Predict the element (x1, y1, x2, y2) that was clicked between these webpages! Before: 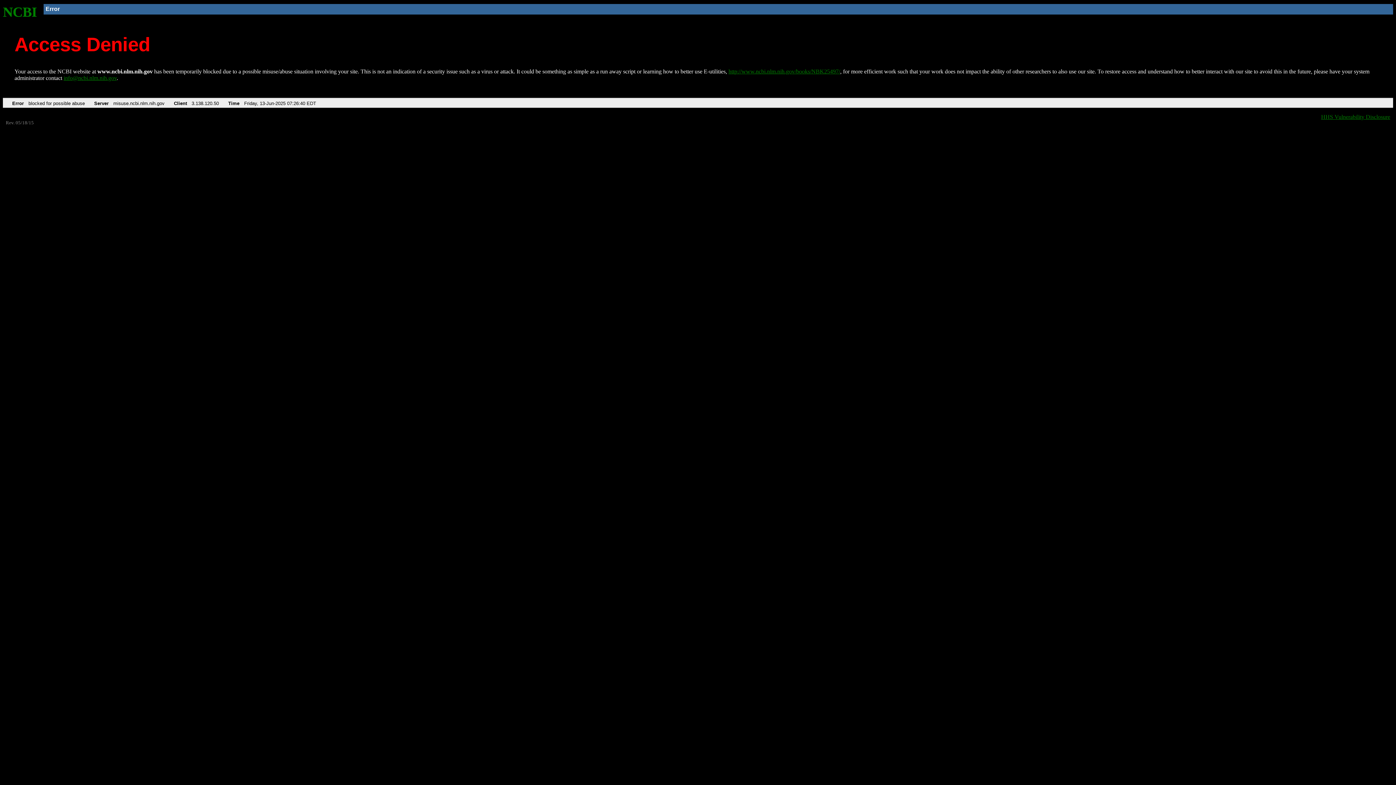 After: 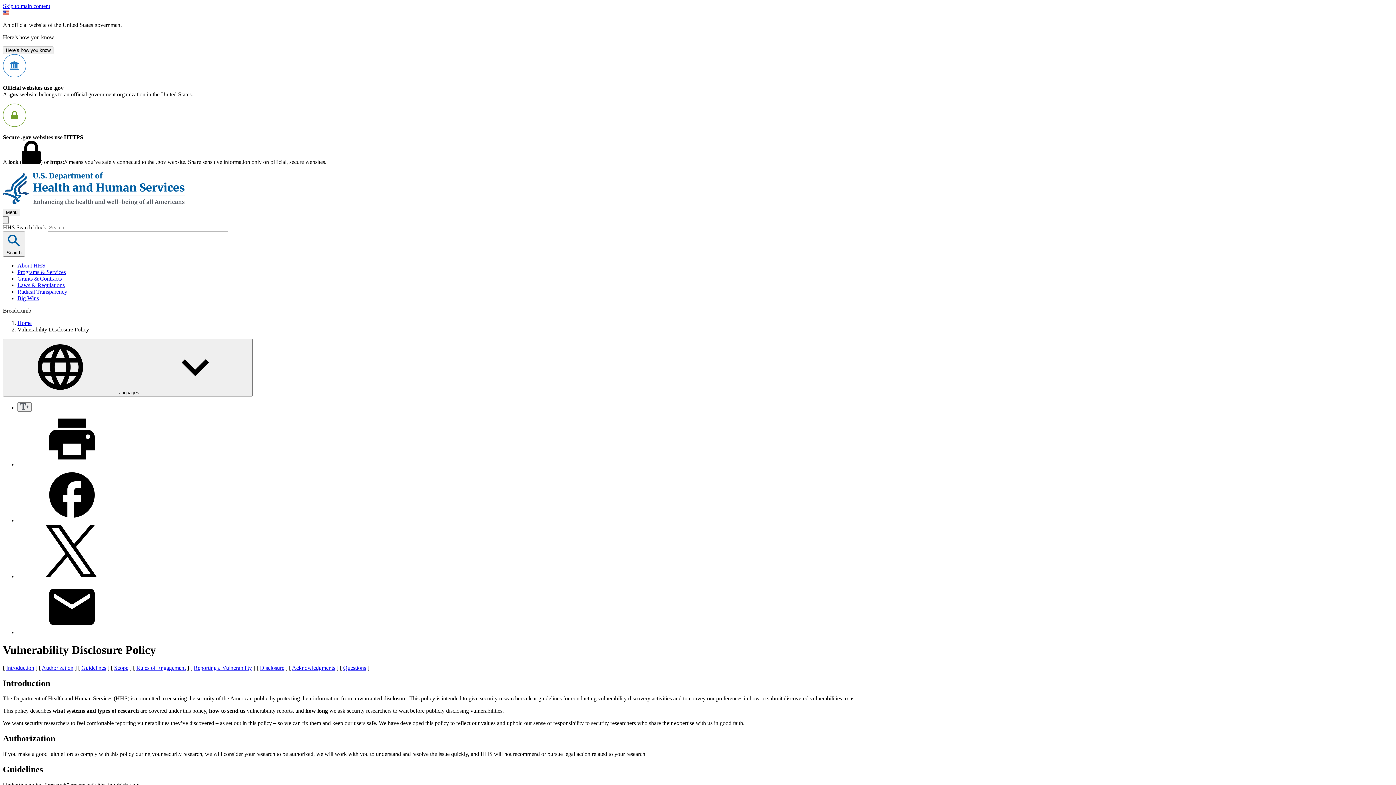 Action: bbox: (1321, 113, 1390, 119) label: HHS Vulnerability Disclosure